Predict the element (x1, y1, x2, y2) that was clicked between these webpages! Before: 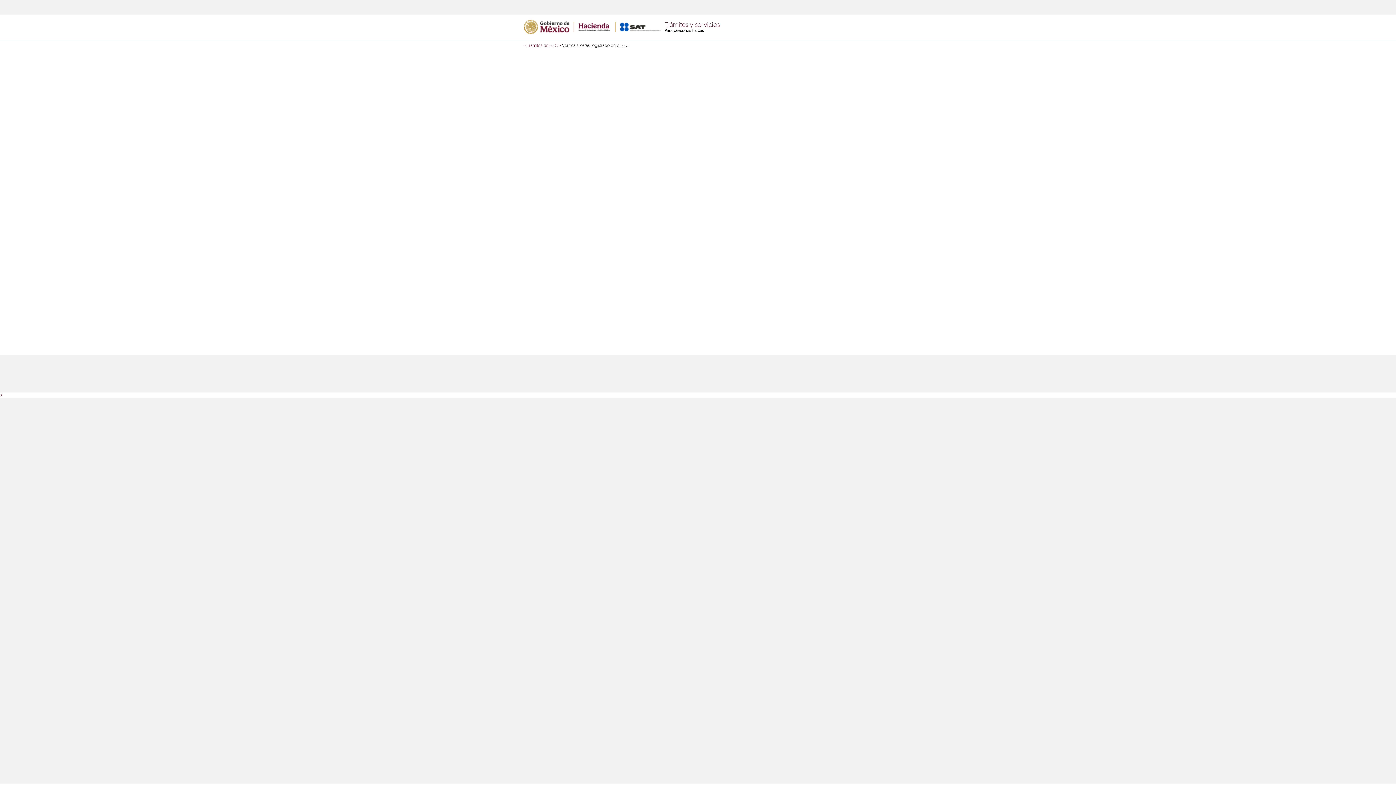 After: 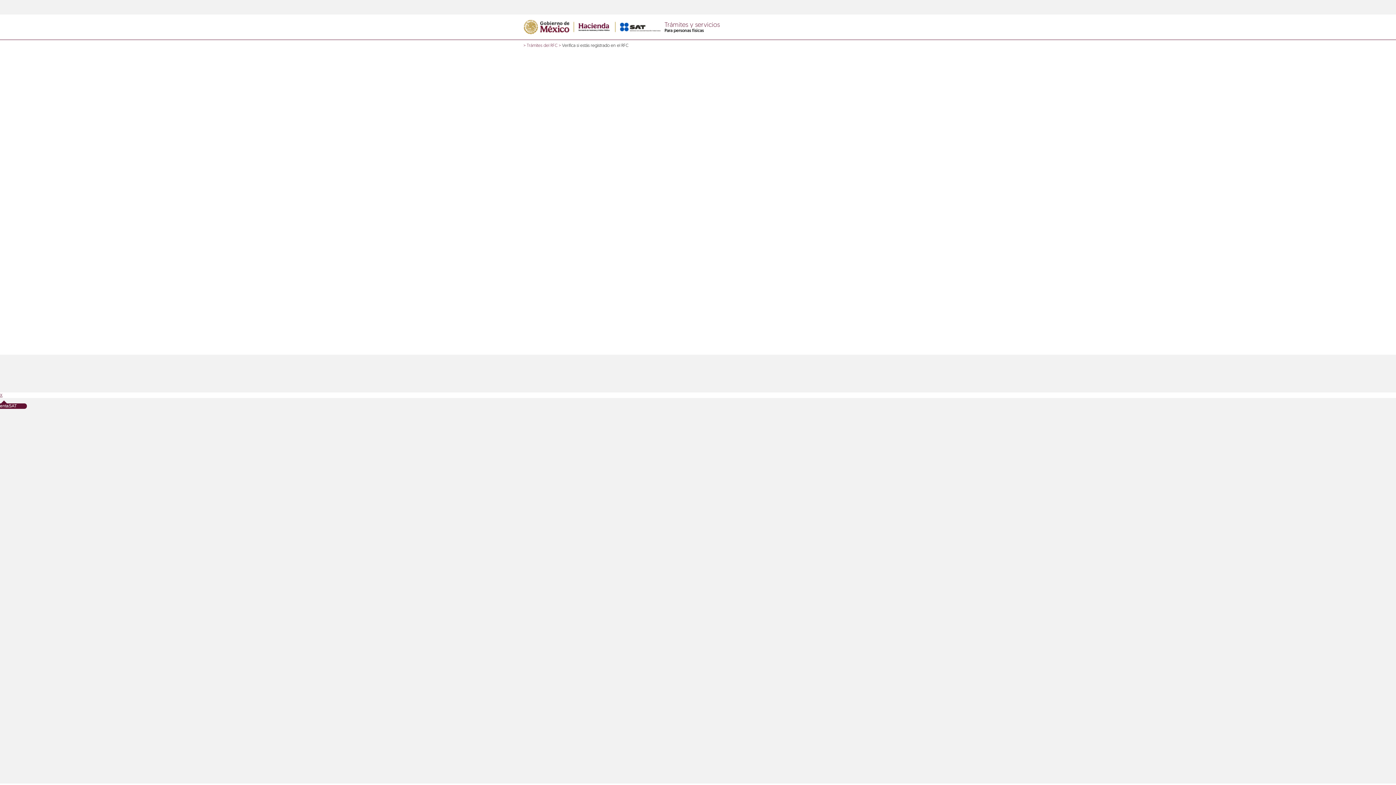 Action: label: x bbox: (0, 392, 2, 398)